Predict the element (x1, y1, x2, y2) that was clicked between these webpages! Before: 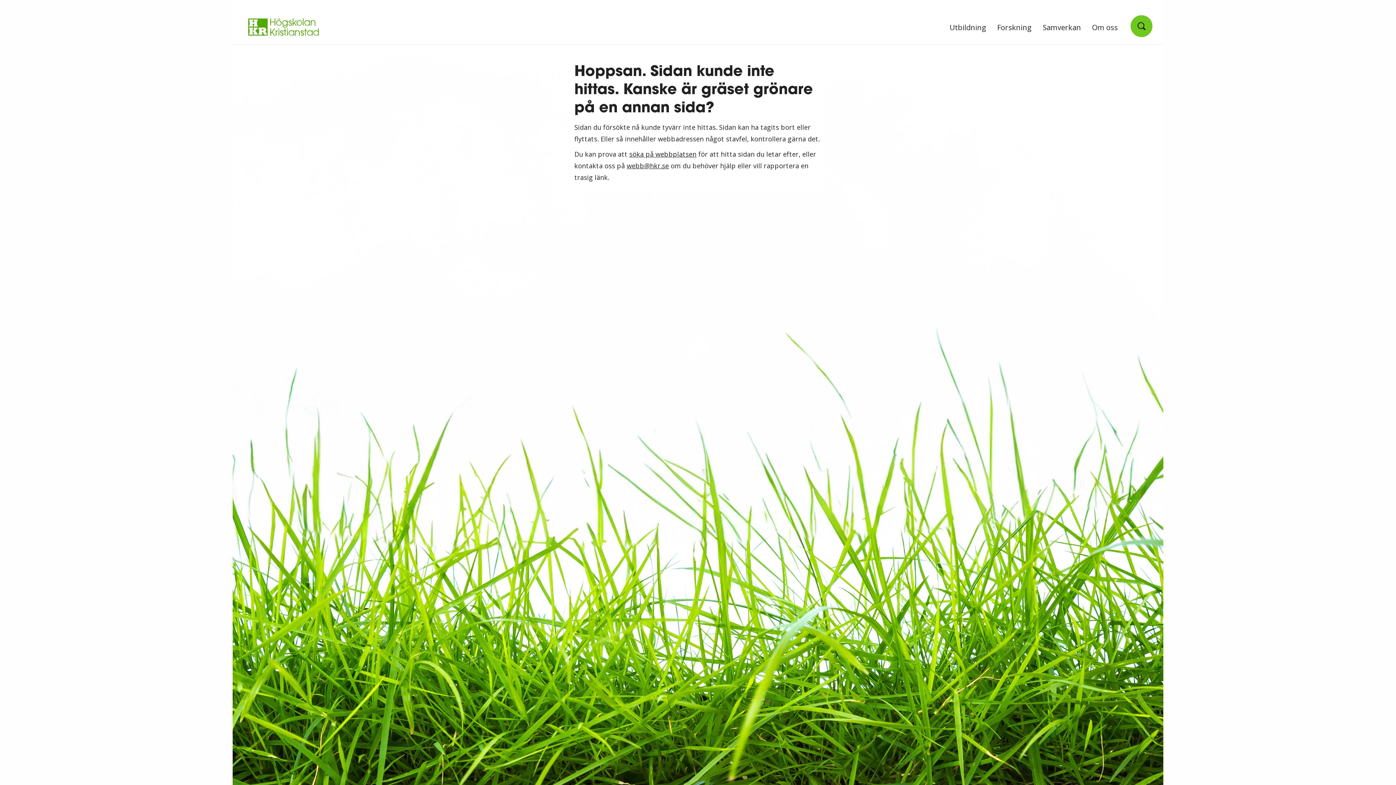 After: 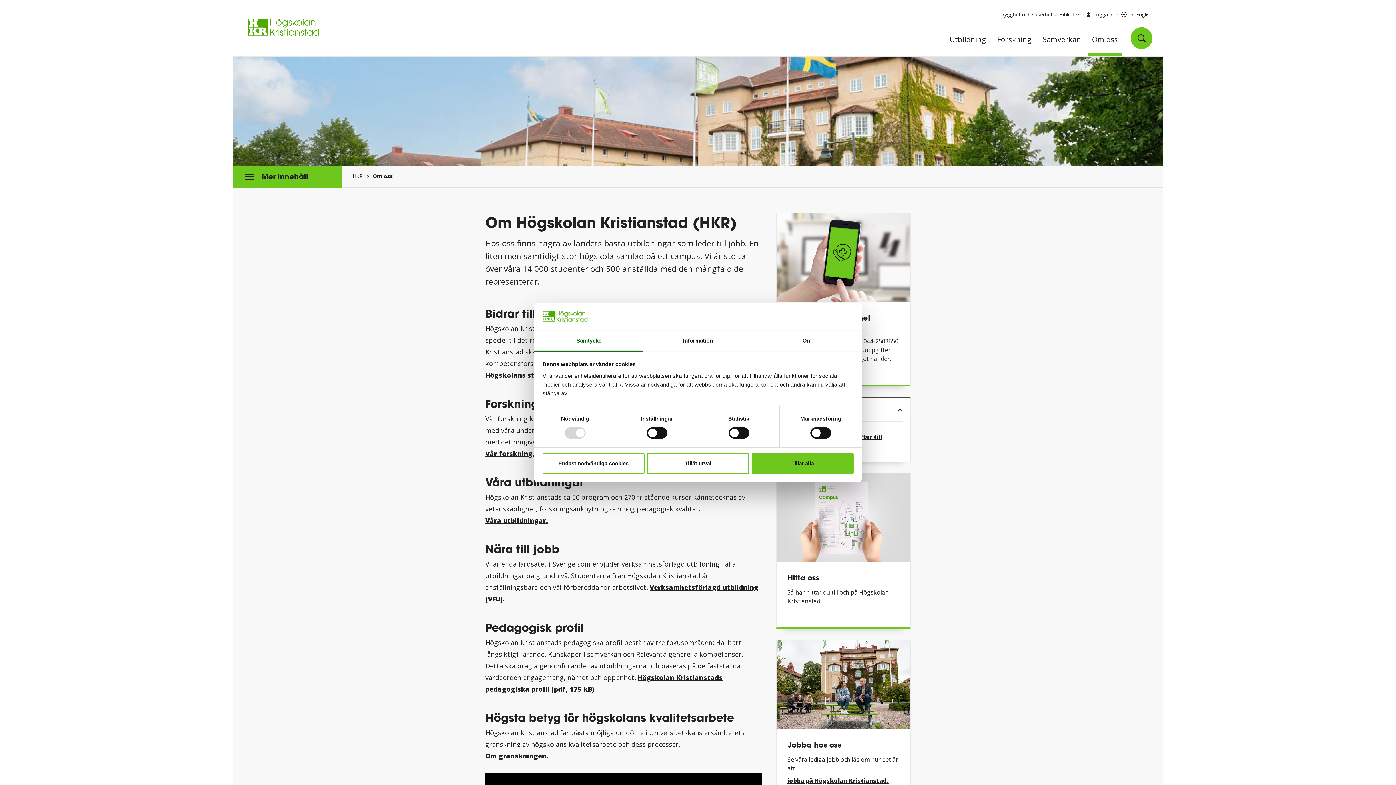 Action: label: Om oss bbox: (1088, 24, 1121, 44)